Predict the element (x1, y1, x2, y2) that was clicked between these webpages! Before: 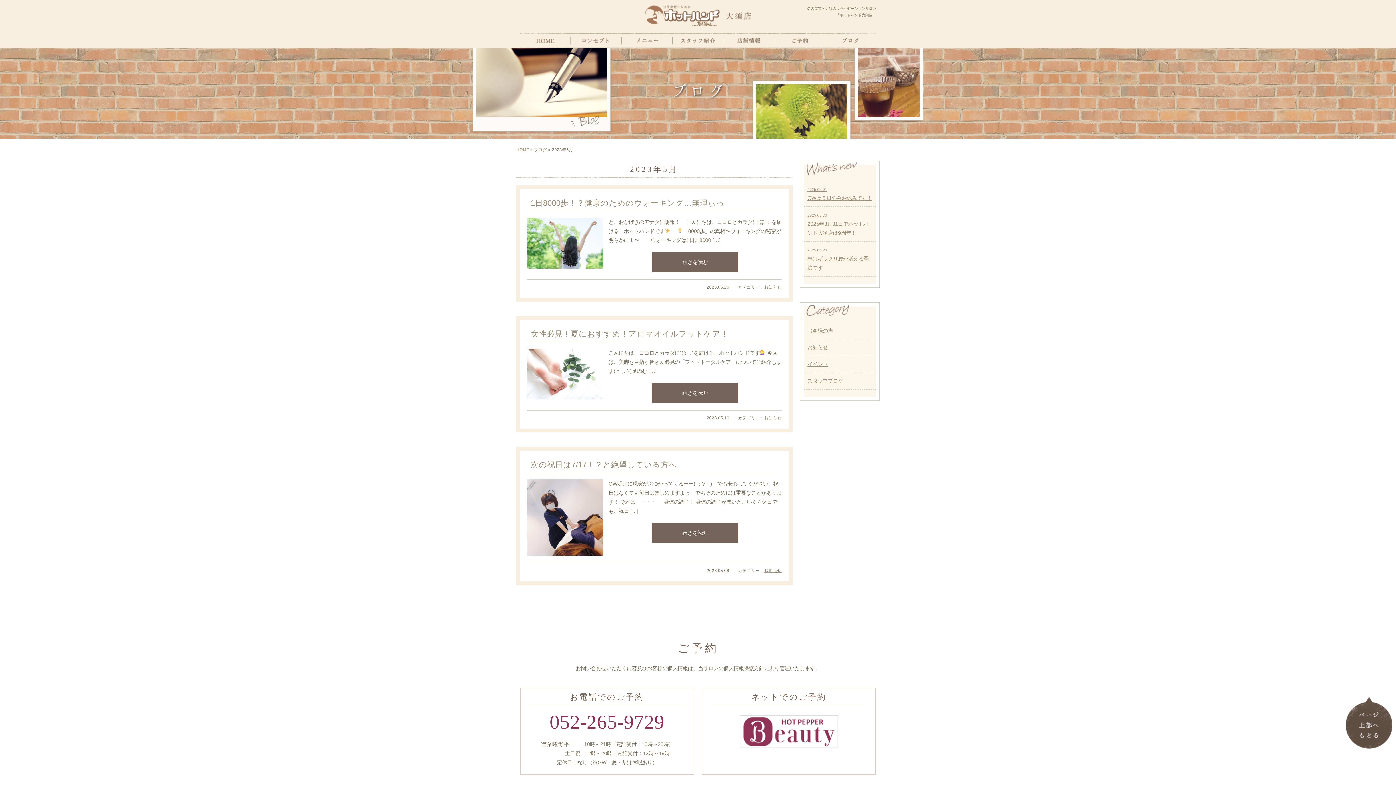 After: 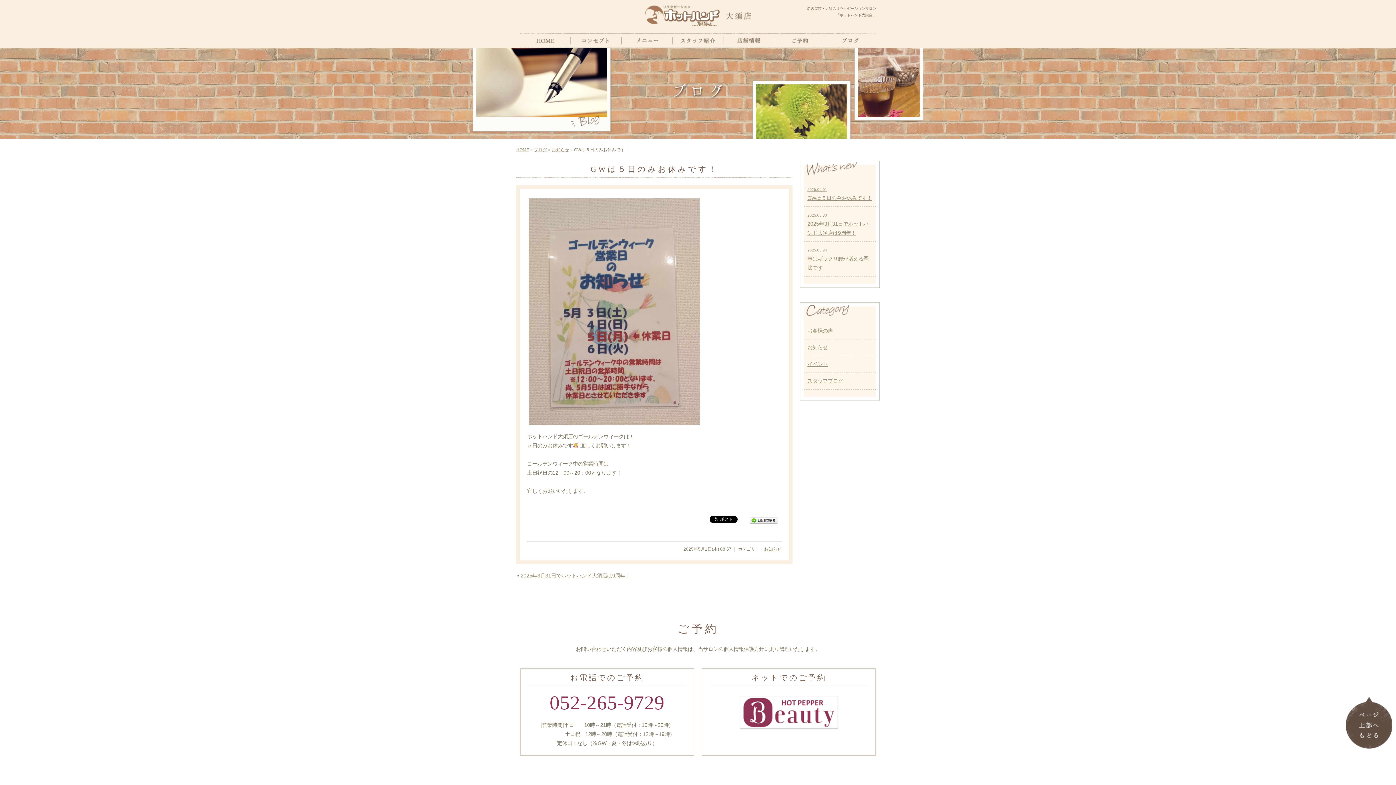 Action: label: 2025.05.01
GWは５日のみお休みです！ bbox: (804, 181, 876, 206)